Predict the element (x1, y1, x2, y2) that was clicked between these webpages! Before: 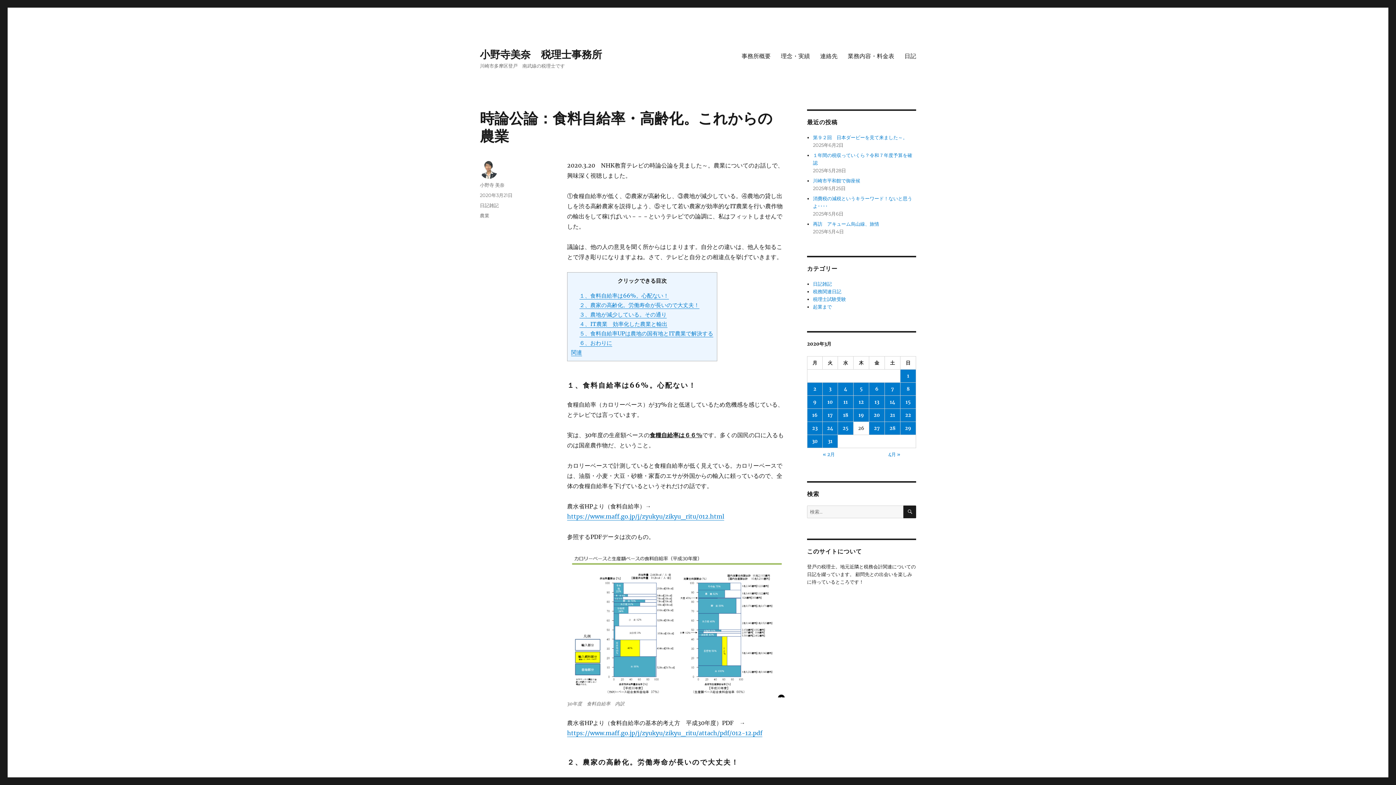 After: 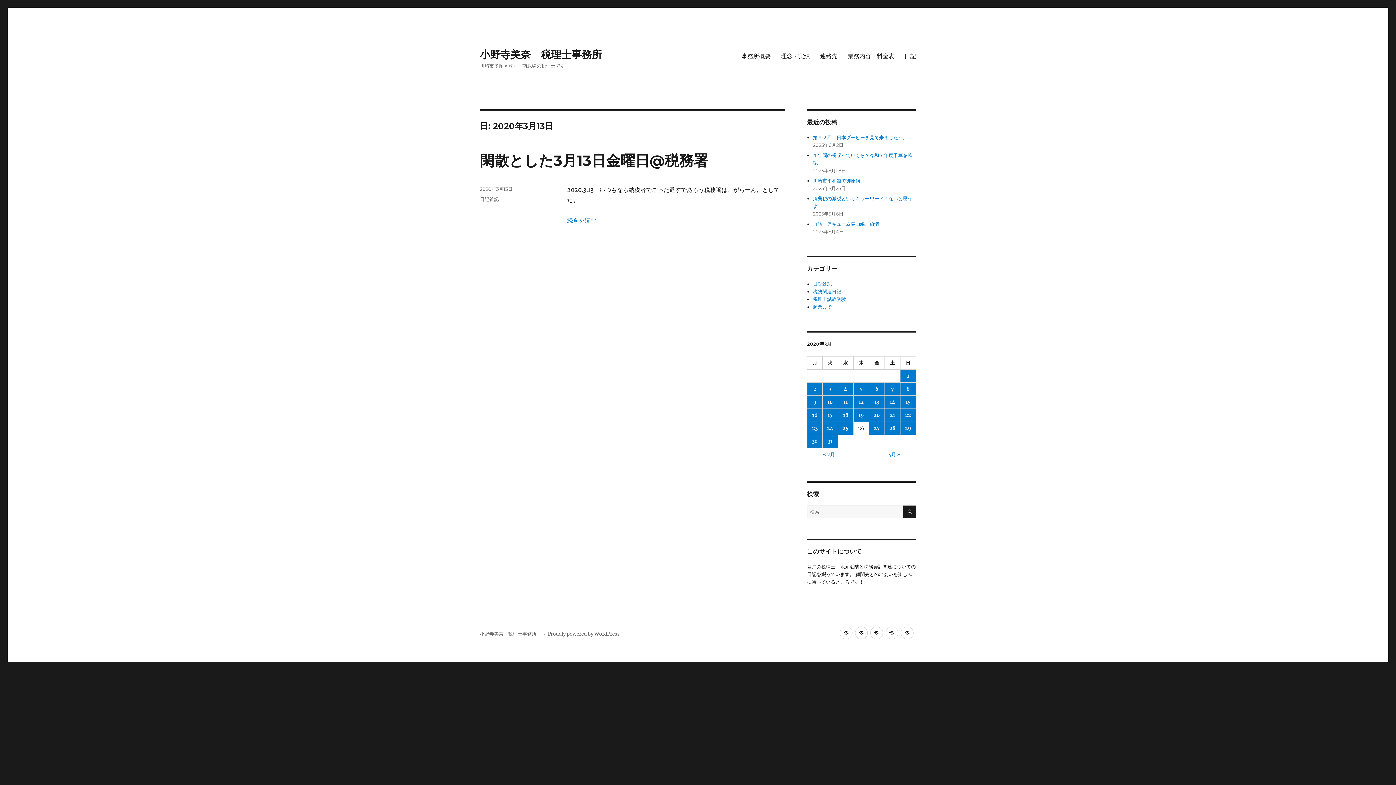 Action: label: 2020年3月13日 に投稿を公開 bbox: (869, 395, 884, 408)